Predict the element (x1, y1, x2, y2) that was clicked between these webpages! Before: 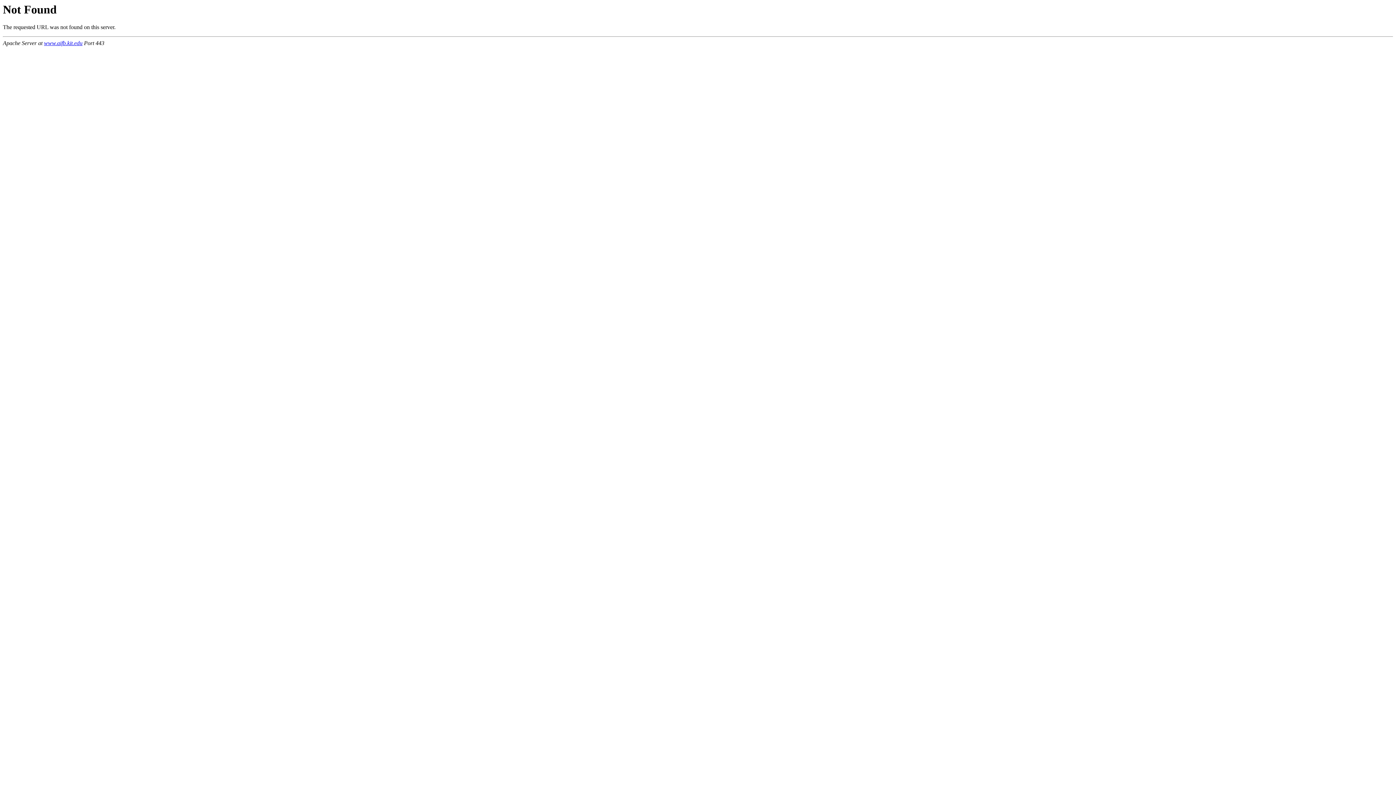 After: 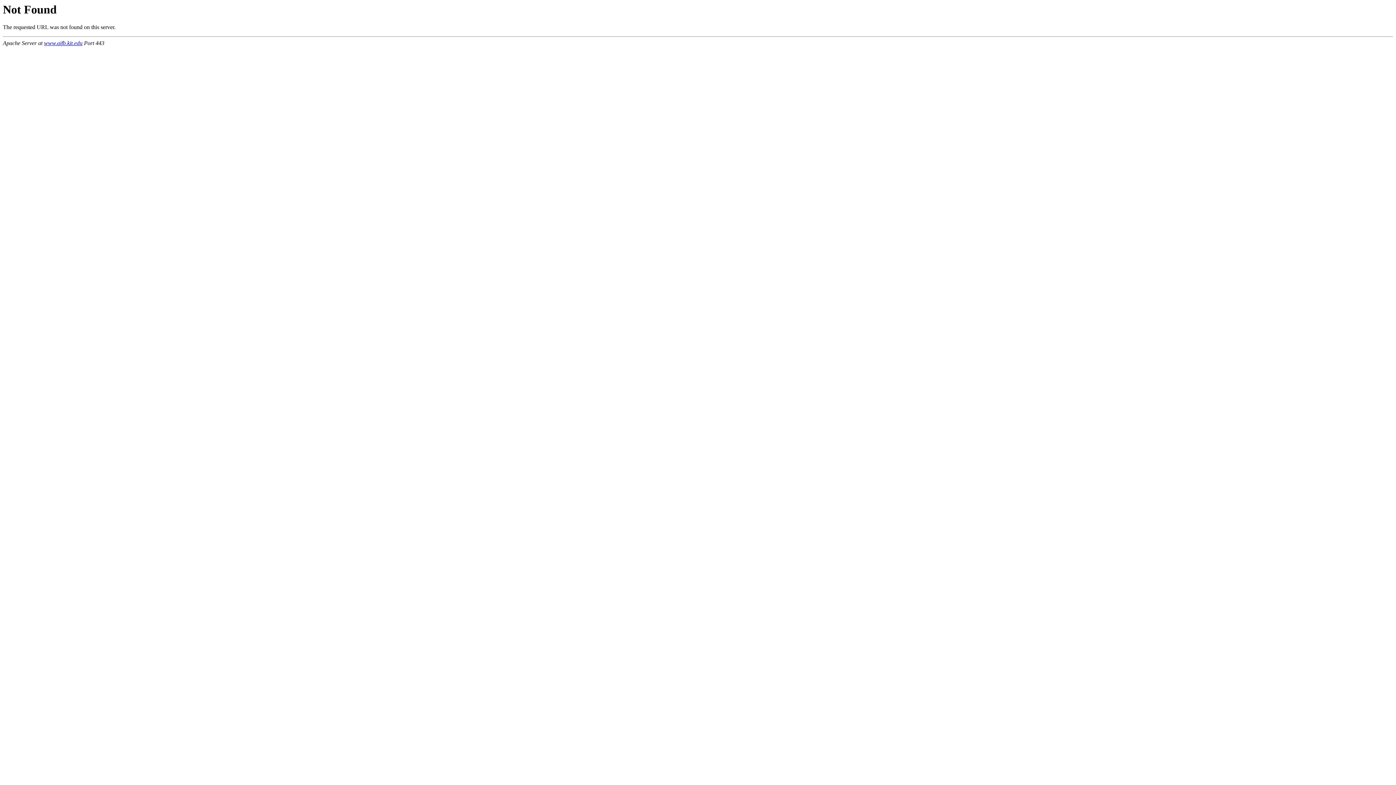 Action: label: www.aifb.kit.edu bbox: (44, 40, 82, 46)